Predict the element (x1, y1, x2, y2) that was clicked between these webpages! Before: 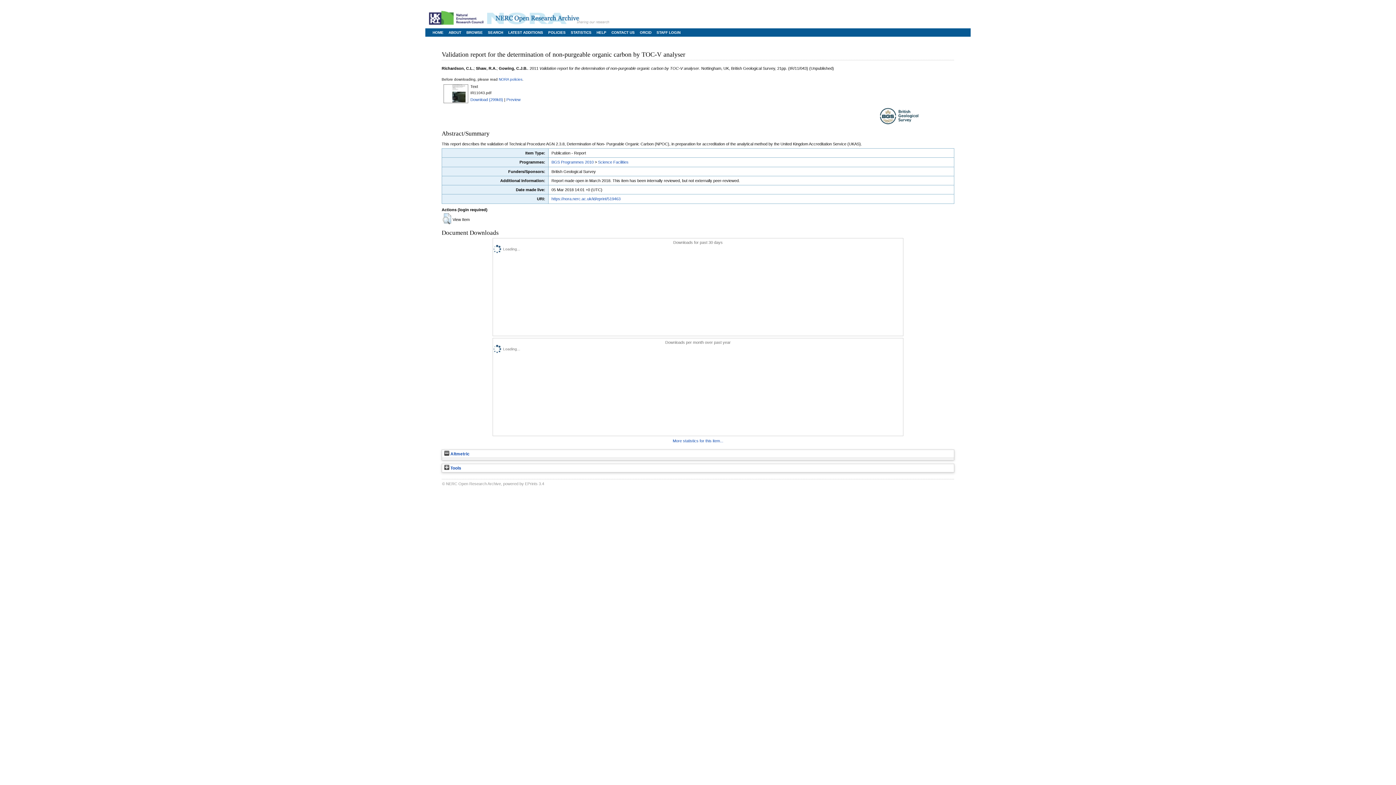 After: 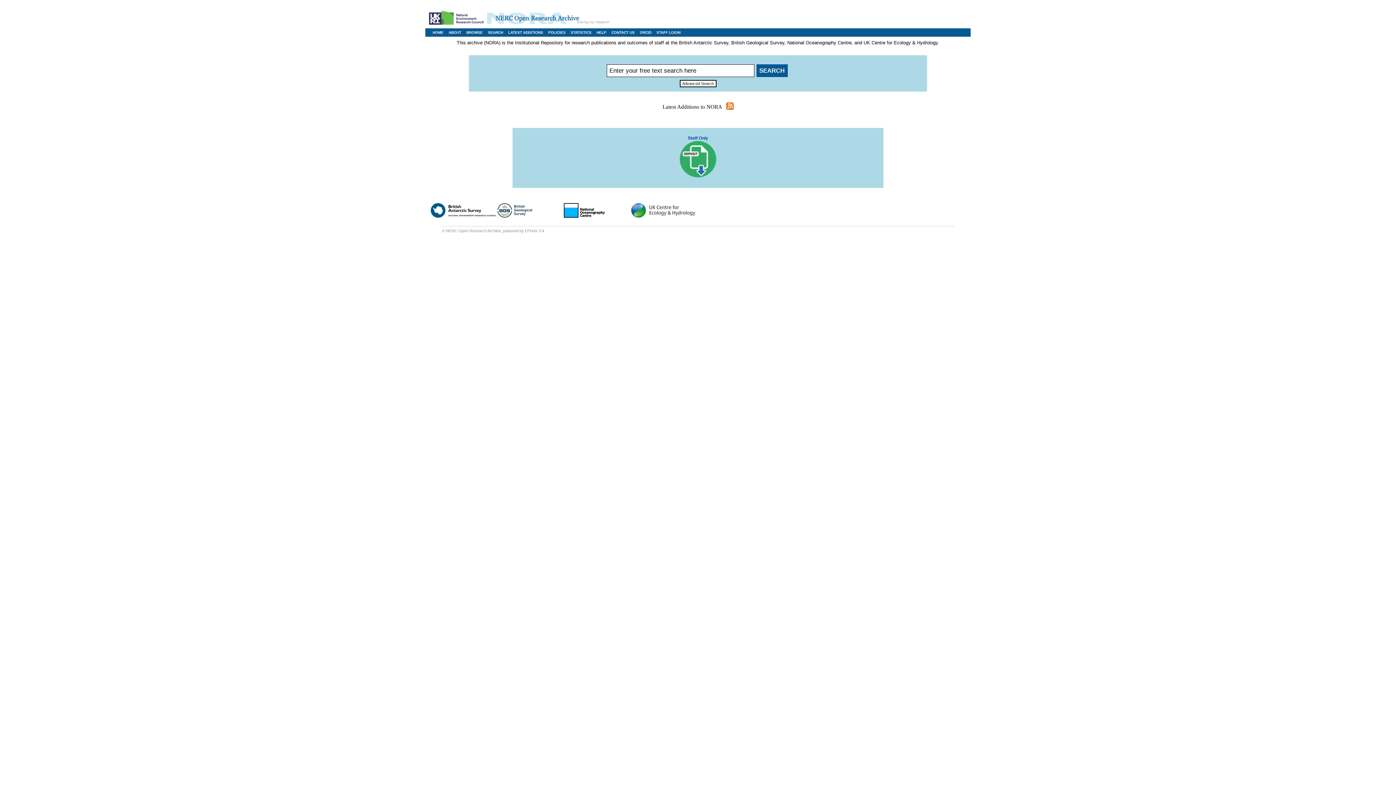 Action: bbox: (432, 30, 443, 34) label: HOME